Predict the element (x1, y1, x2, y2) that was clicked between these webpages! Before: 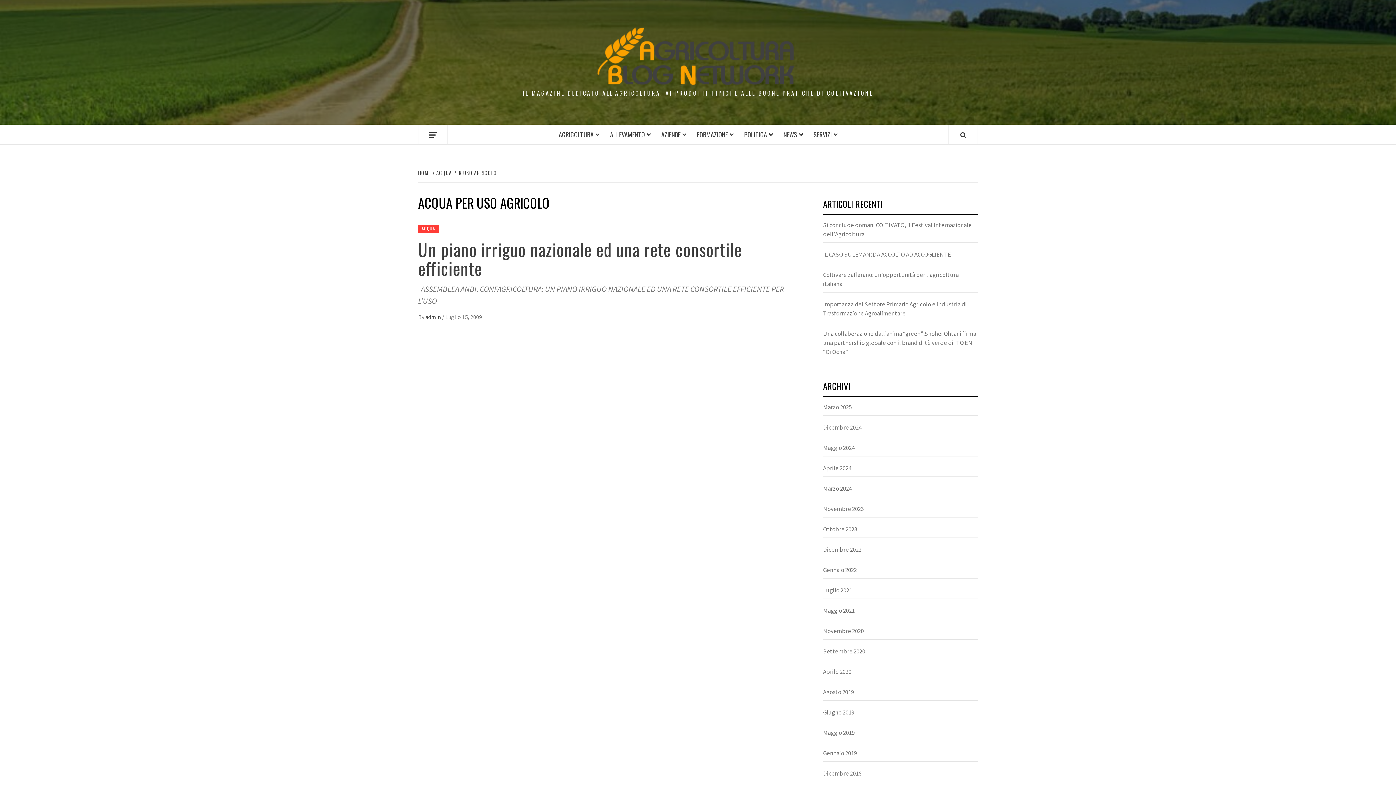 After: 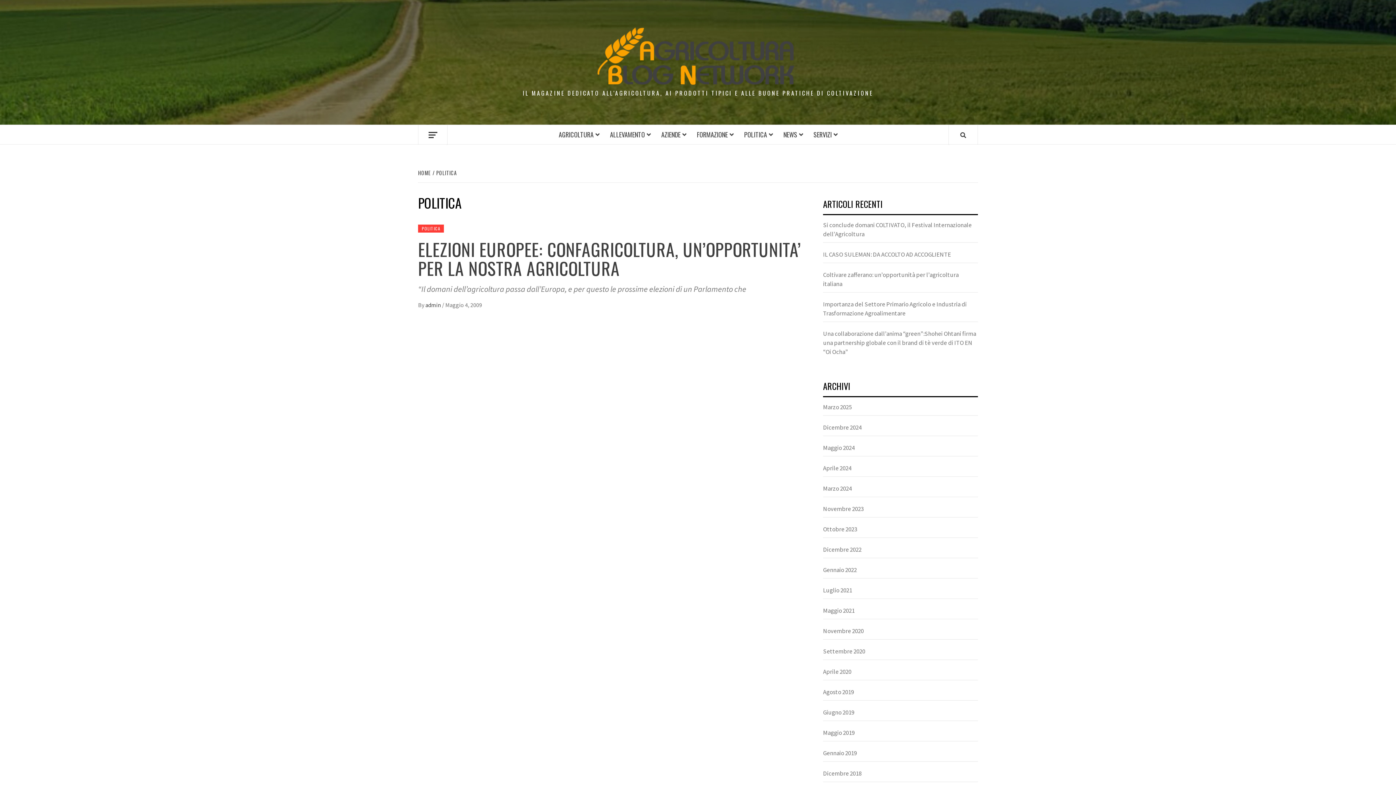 Action: bbox: (738, 125, 778, 144) label: POLITICA